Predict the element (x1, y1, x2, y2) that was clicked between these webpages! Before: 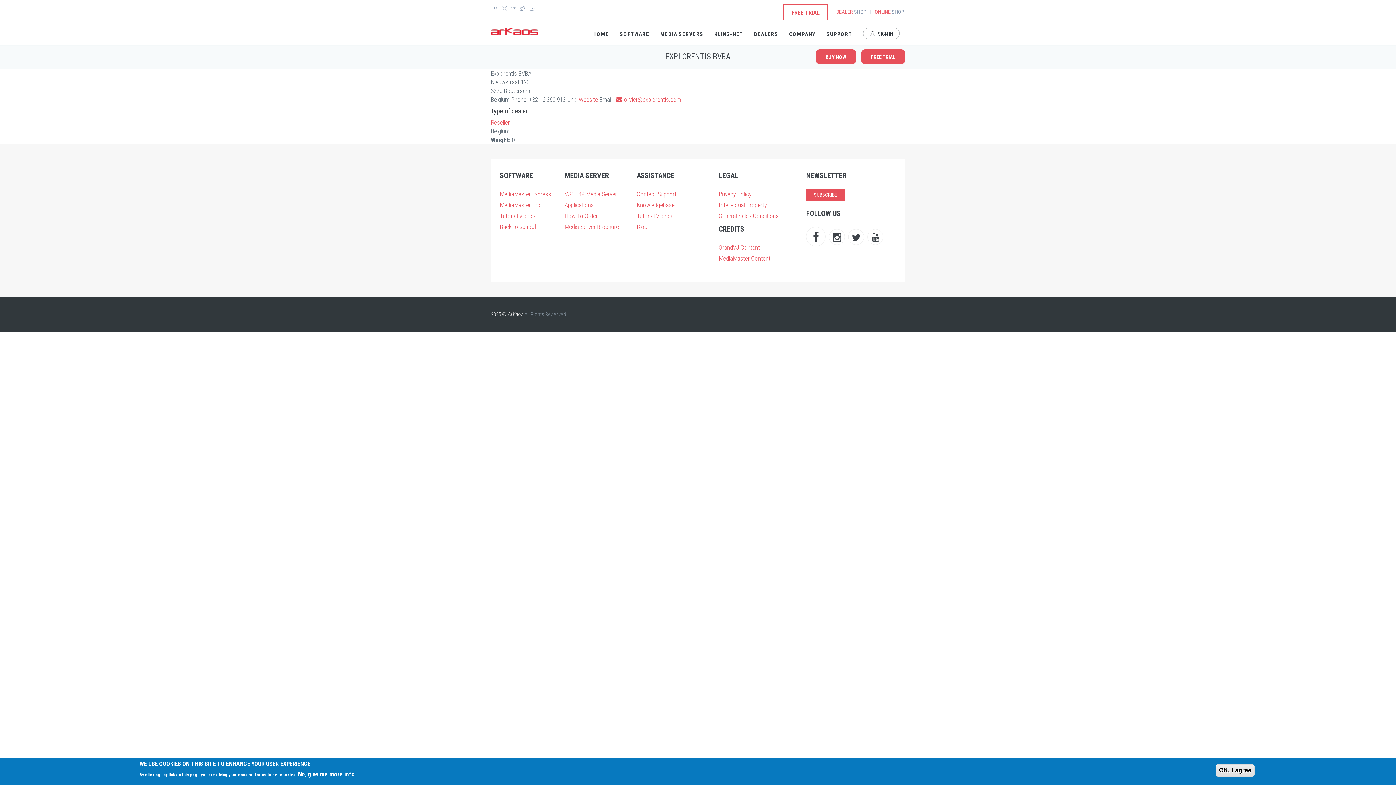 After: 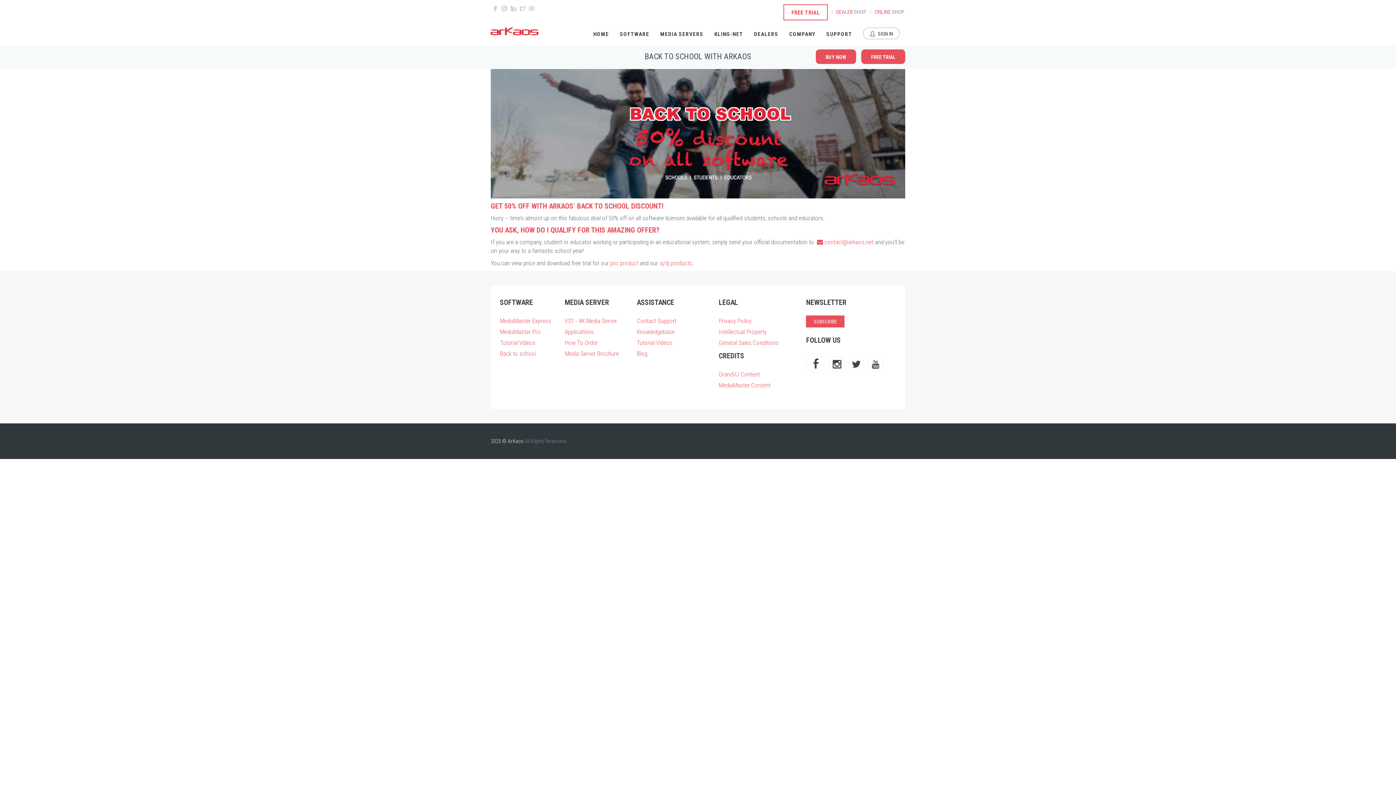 Action: label: Back to school bbox: (500, 223, 536, 230)